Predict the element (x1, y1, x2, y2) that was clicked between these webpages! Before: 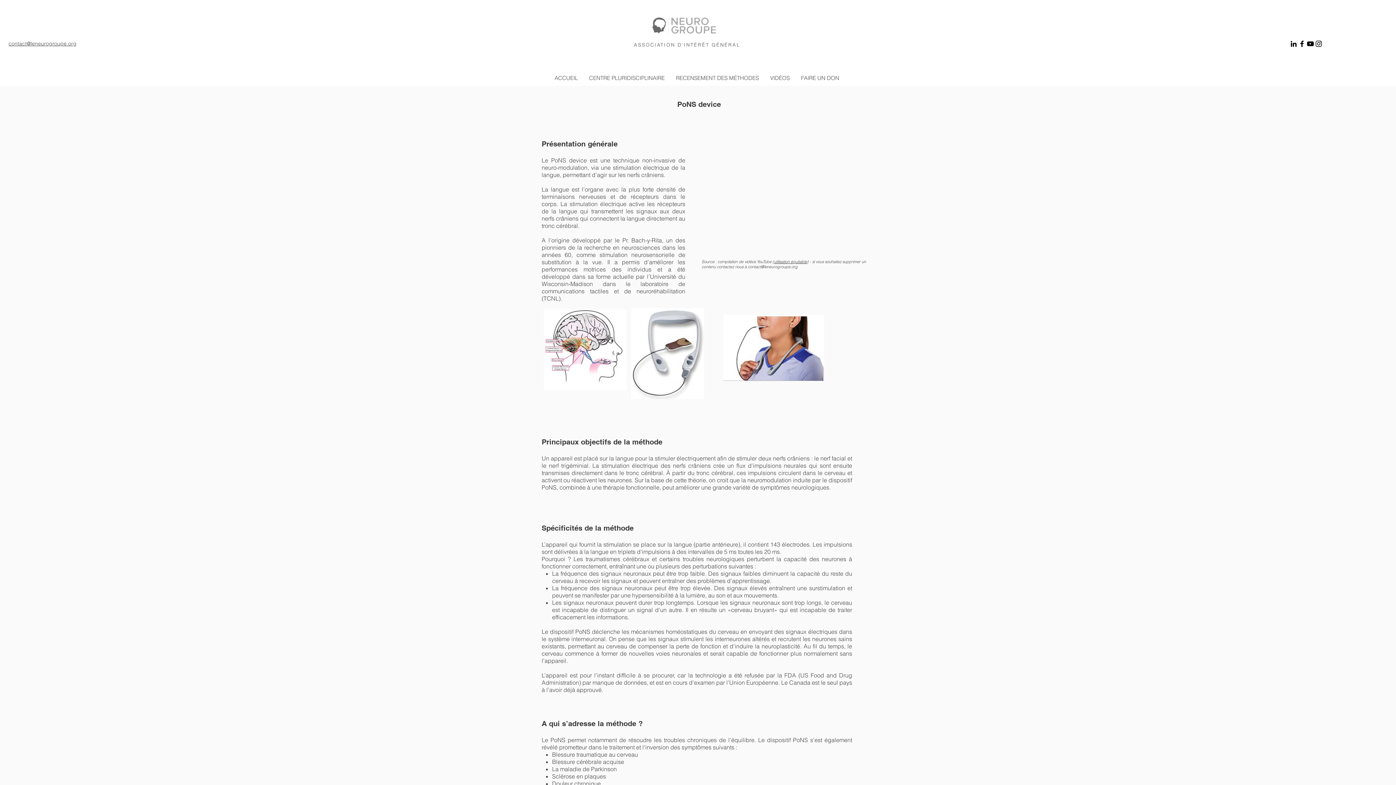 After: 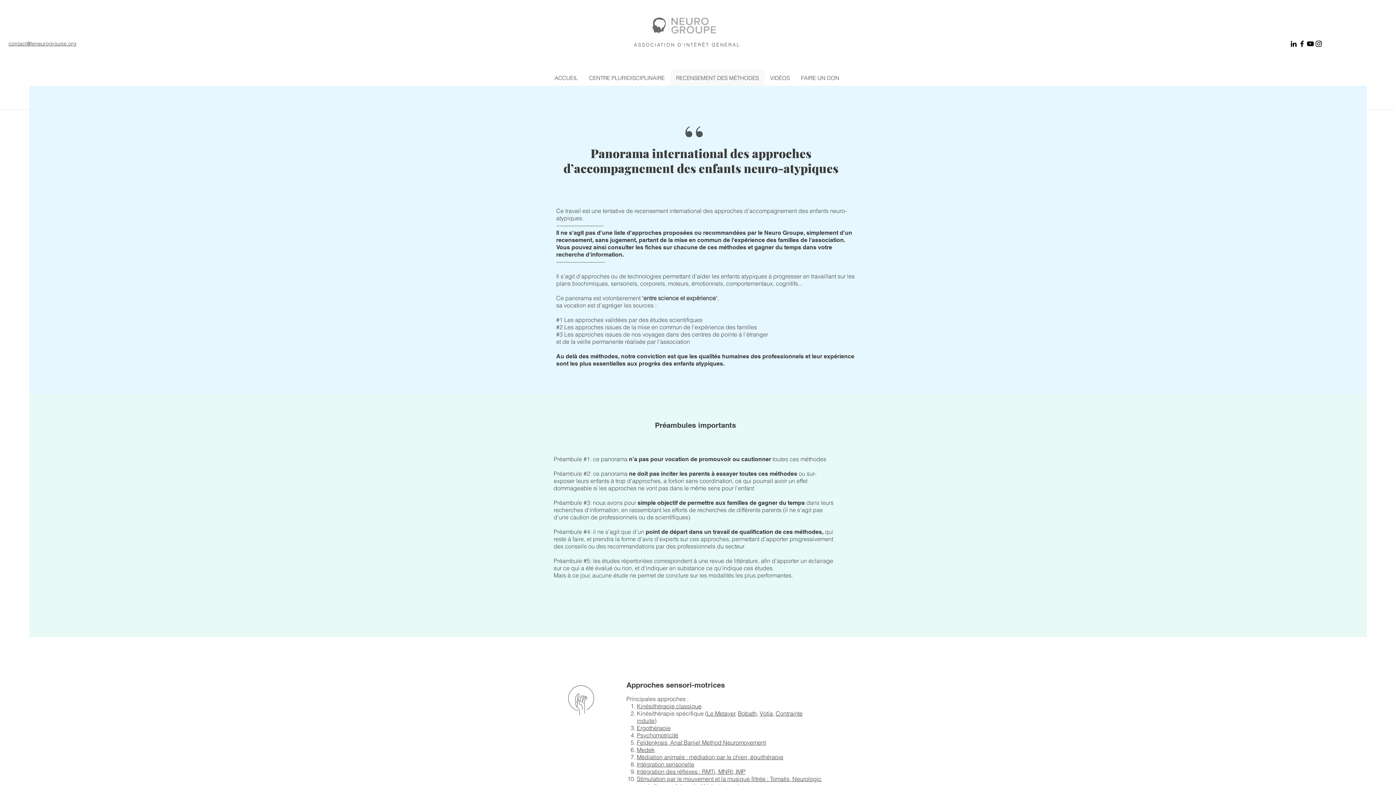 Action: label: RECENSEMENT DES MÉTHODES bbox: (670, 69, 764, 86)